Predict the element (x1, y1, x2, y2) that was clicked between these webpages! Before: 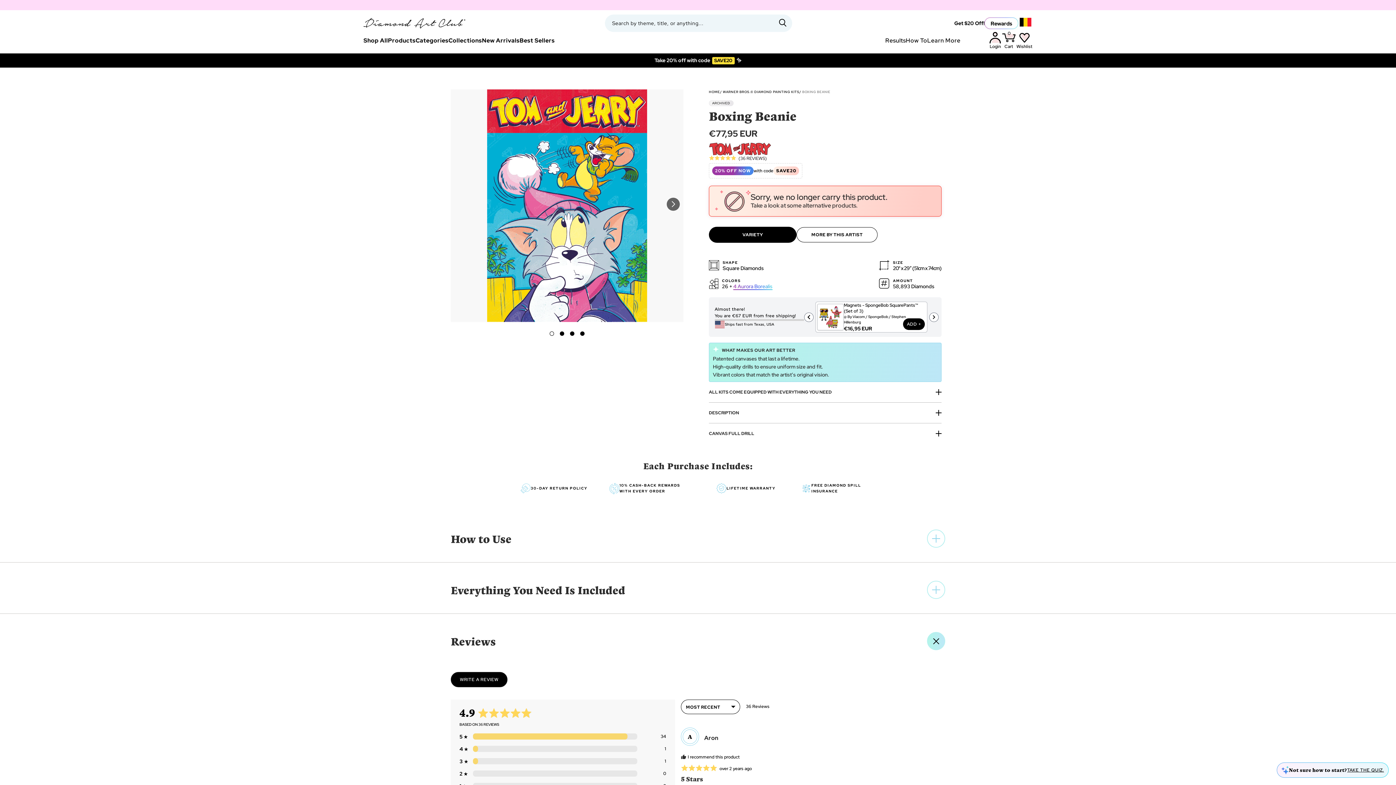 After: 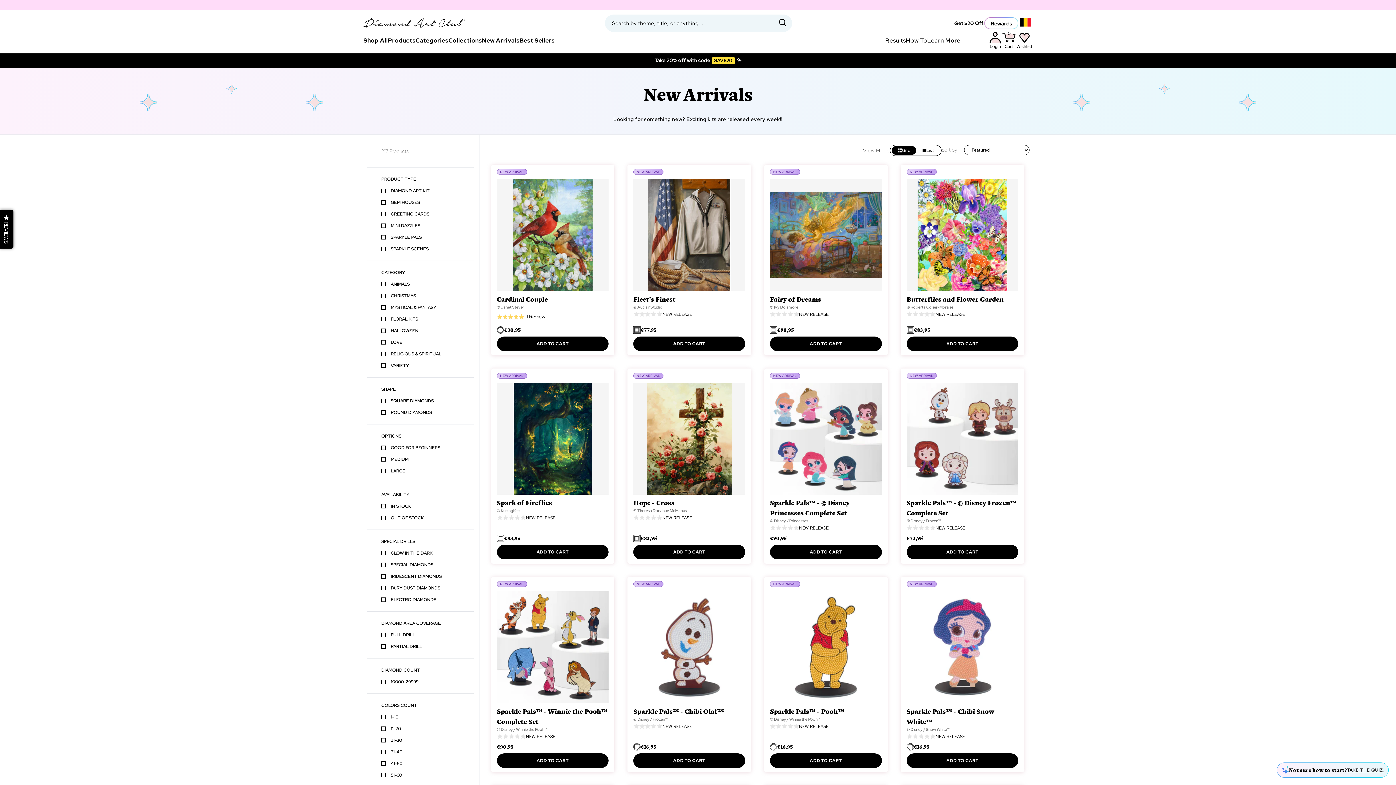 Action: label: New Arrivals bbox: (482, 32, 519, 49)